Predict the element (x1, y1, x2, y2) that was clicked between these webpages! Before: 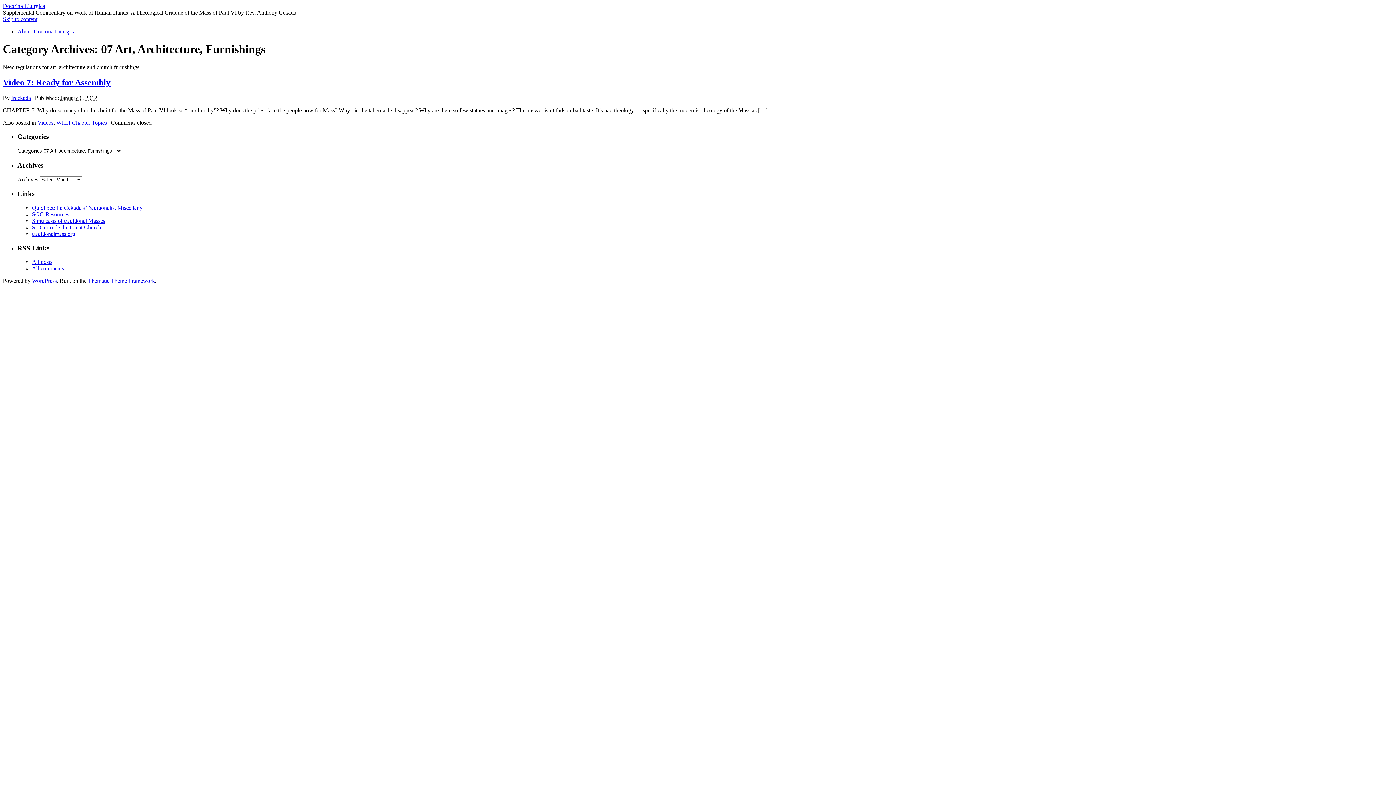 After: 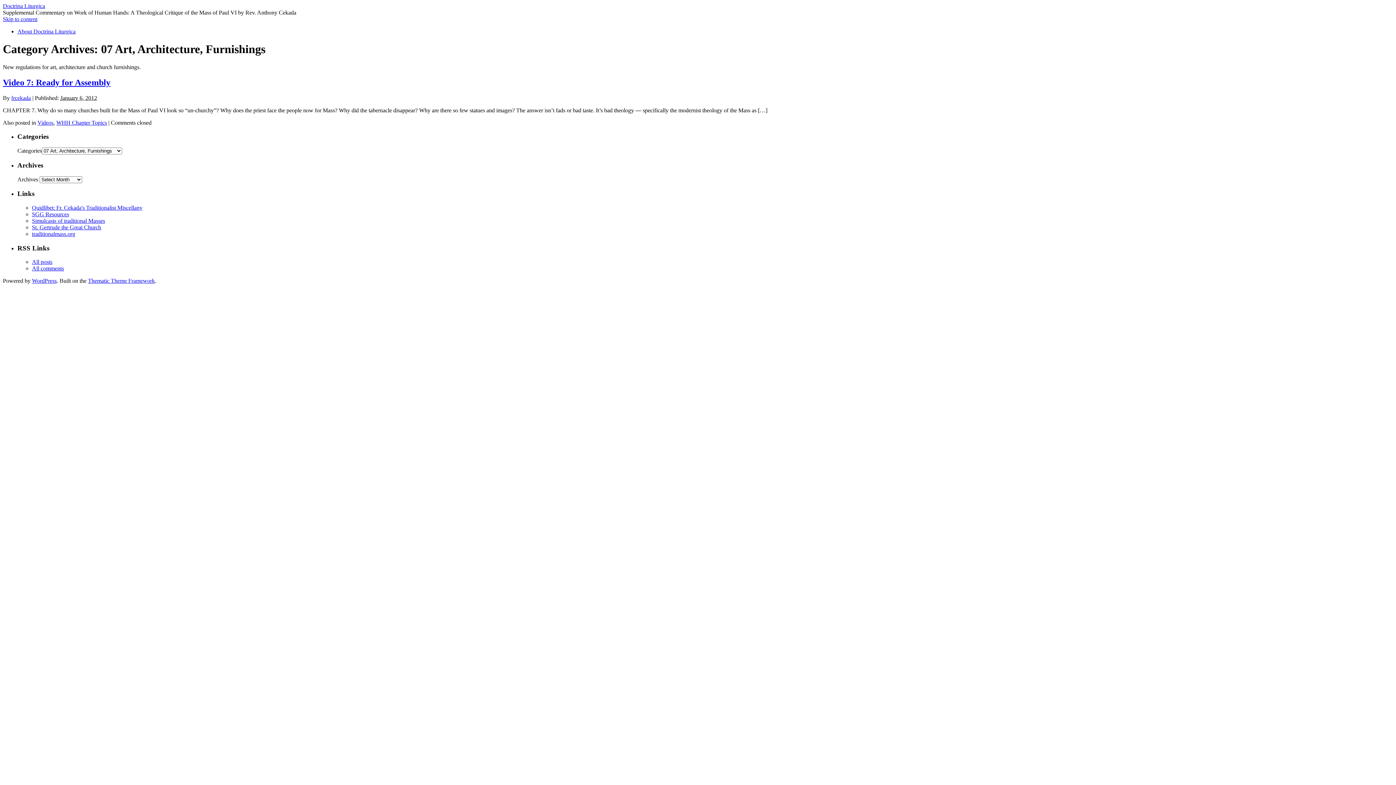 Action: bbox: (2, 16, 37, 22) label: Skip to content